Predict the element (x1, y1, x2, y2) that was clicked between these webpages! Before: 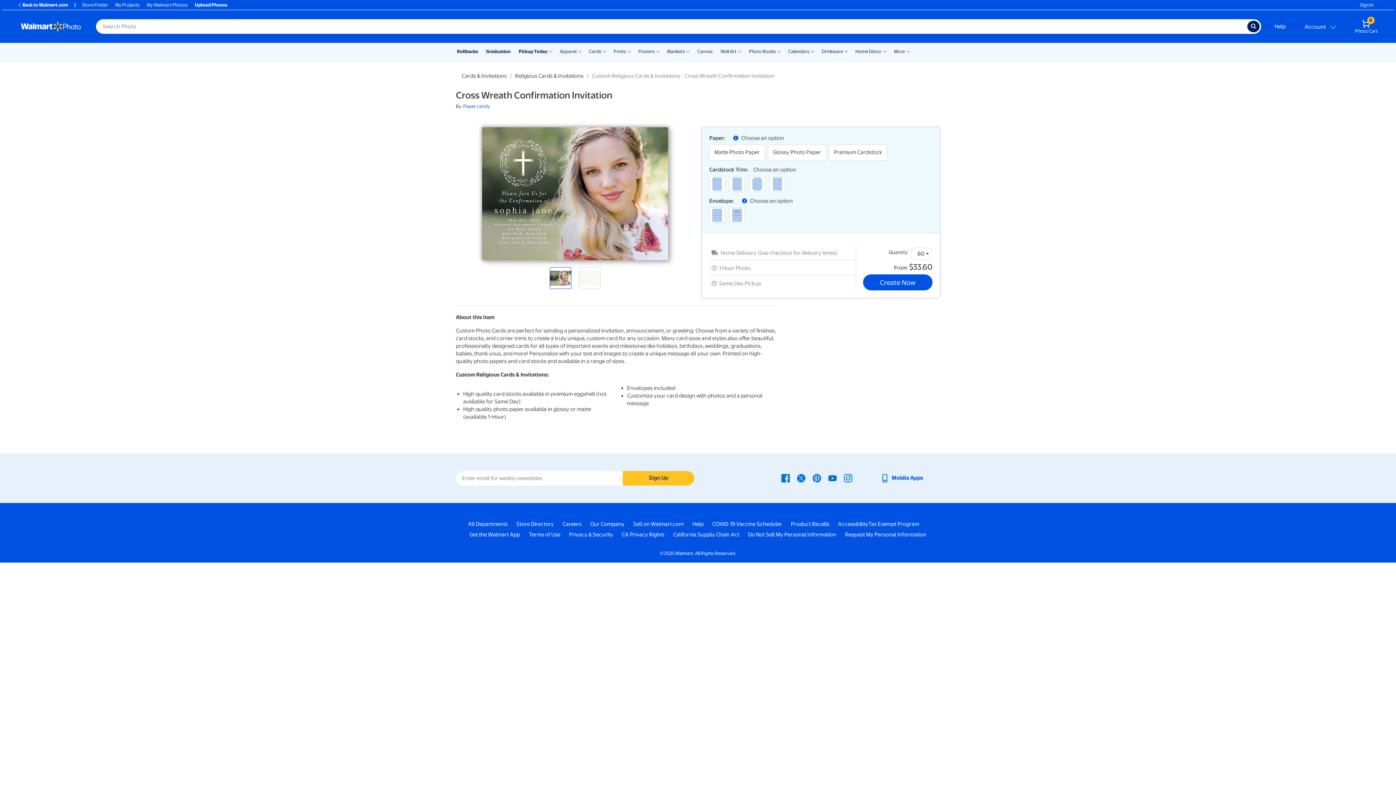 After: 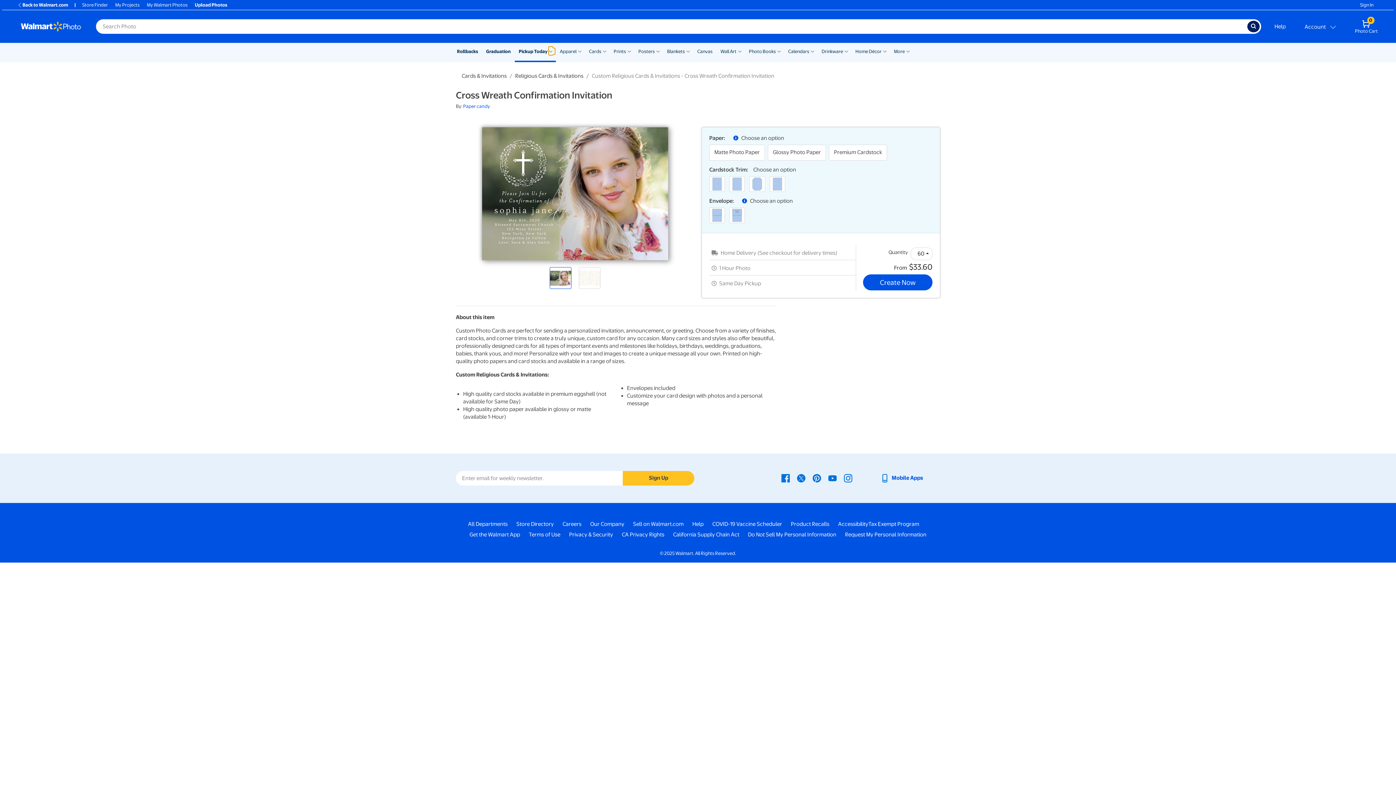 Action: label: Show submenu of Pickup Today bbox: (548, 46, 553, 55)